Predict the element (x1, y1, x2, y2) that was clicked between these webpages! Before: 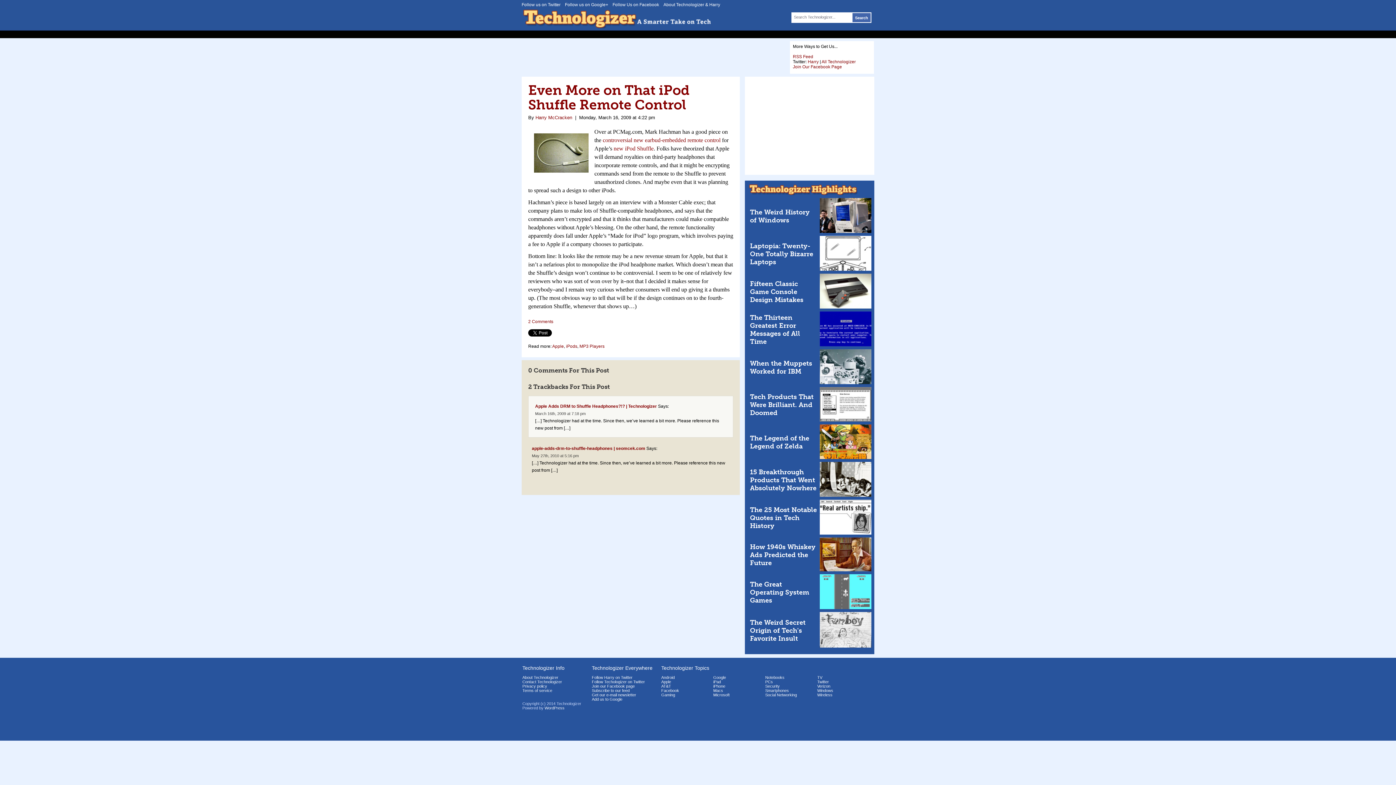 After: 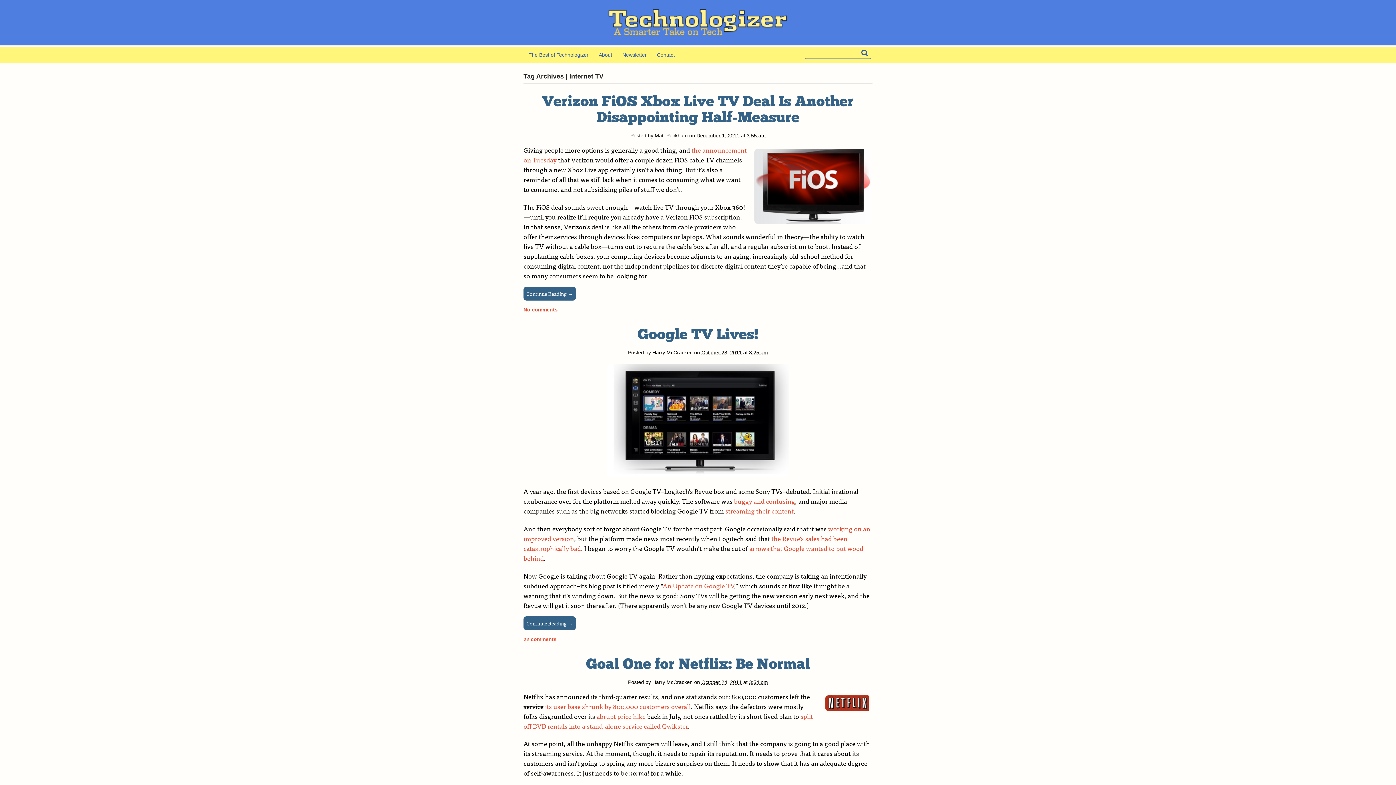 Action: bbox: (817, 675, 822, 680) label: TV